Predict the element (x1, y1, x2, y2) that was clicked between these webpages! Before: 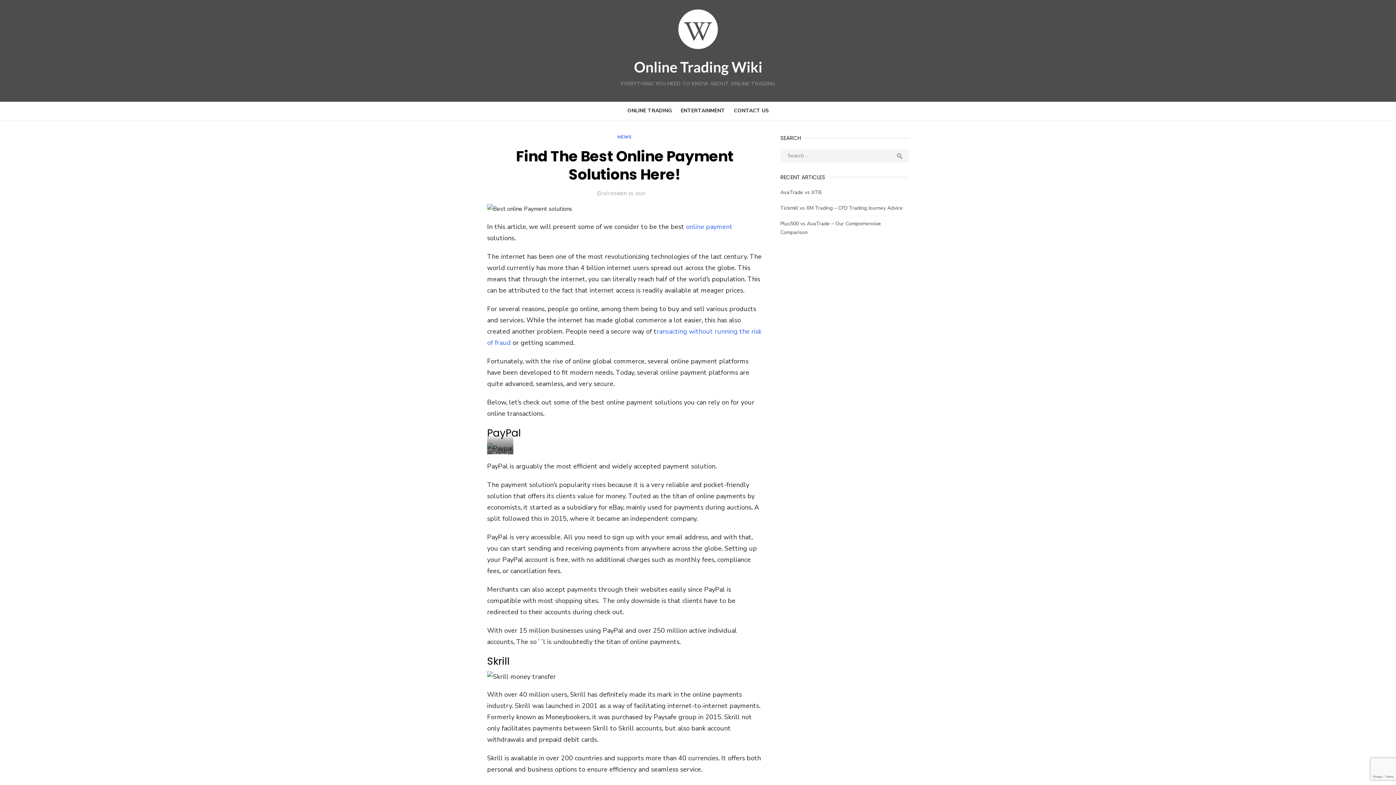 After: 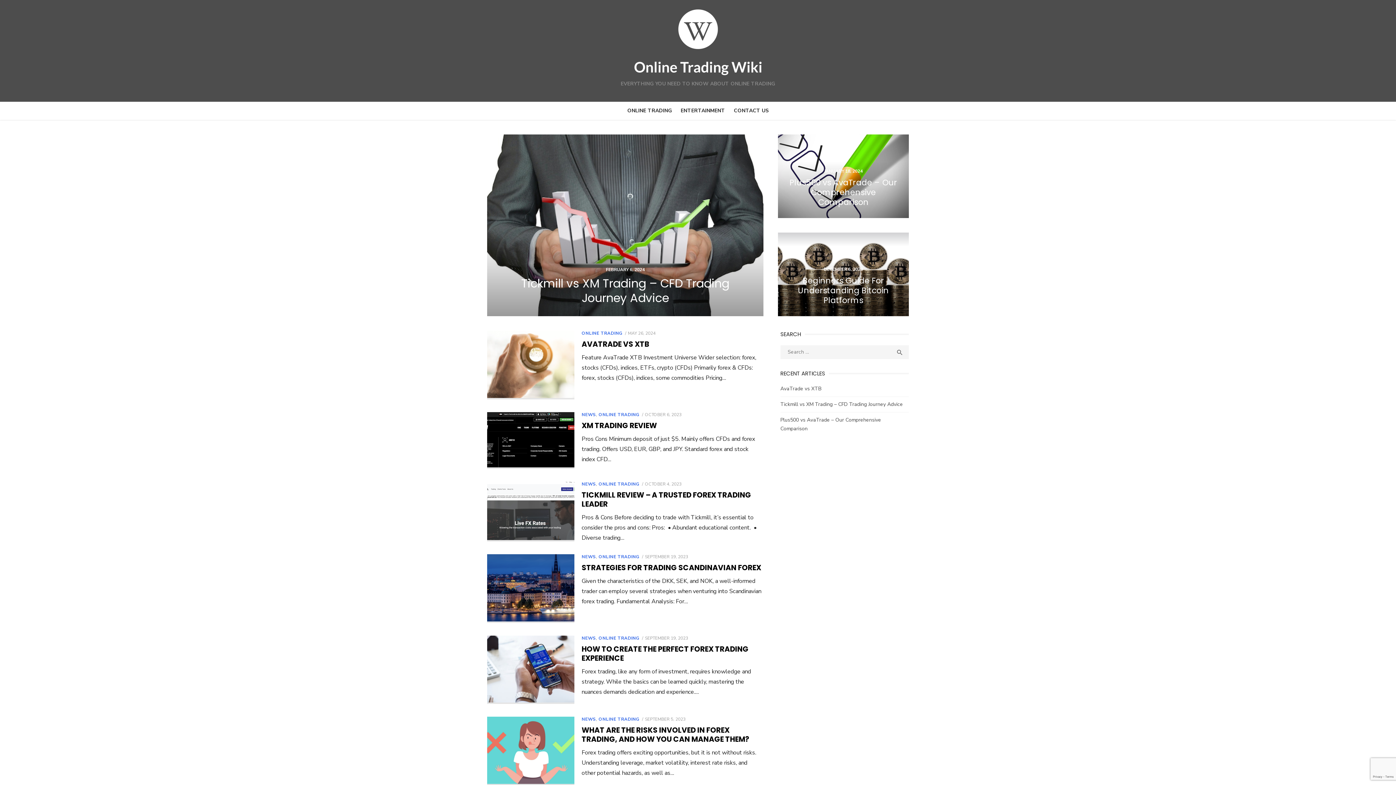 Action: bbox: (634, 9, 761, 75)